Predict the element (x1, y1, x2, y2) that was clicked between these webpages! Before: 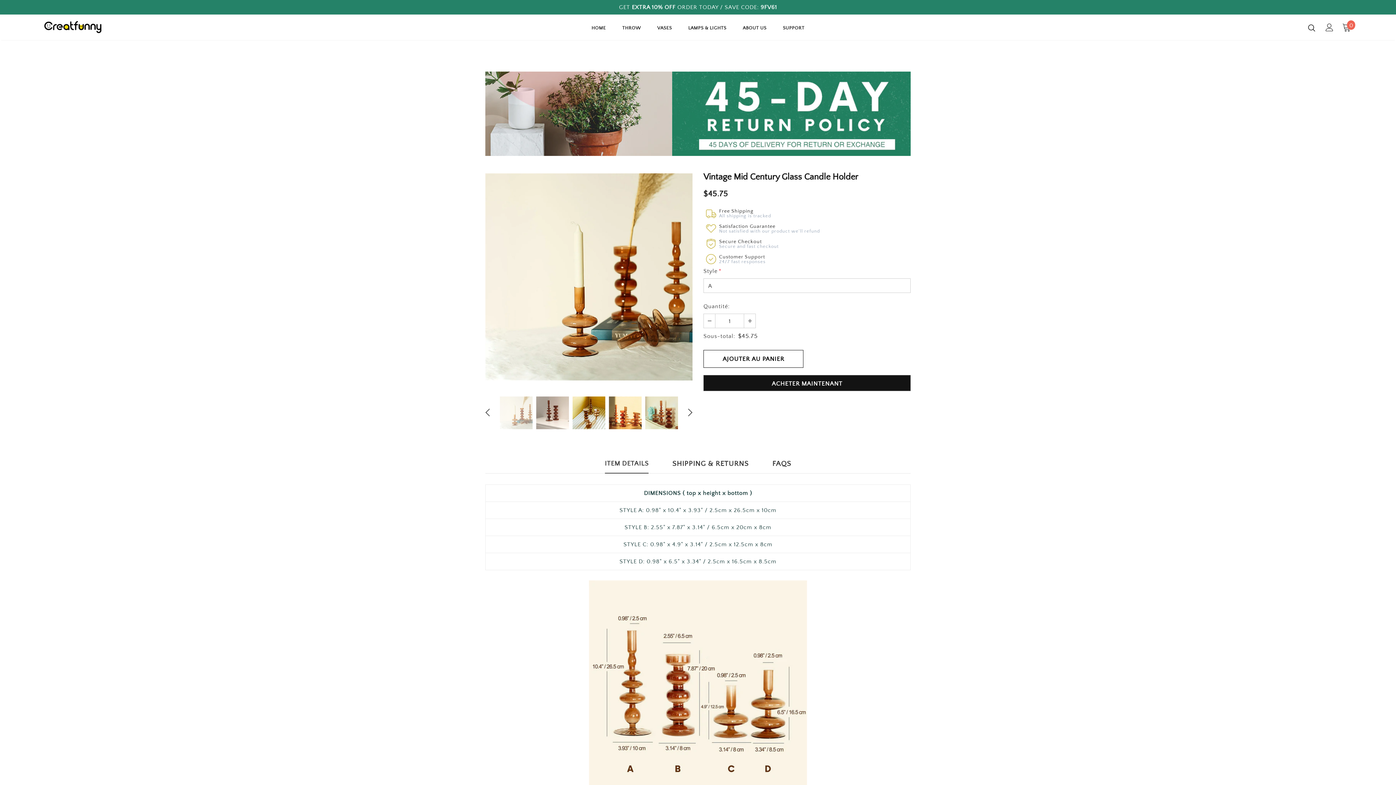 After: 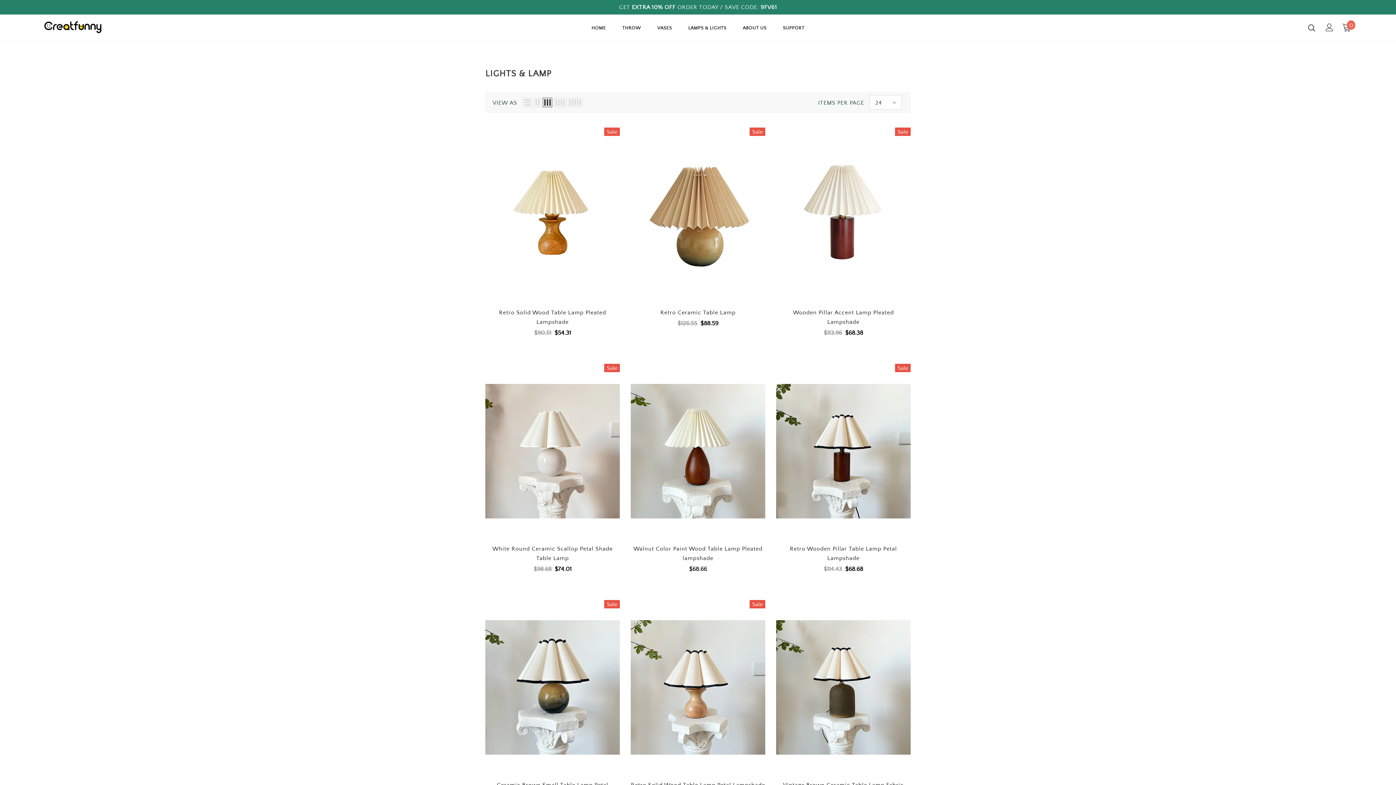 Action: bbox: (688, 19, 726, 40) label: LAMPS & LIGHTS